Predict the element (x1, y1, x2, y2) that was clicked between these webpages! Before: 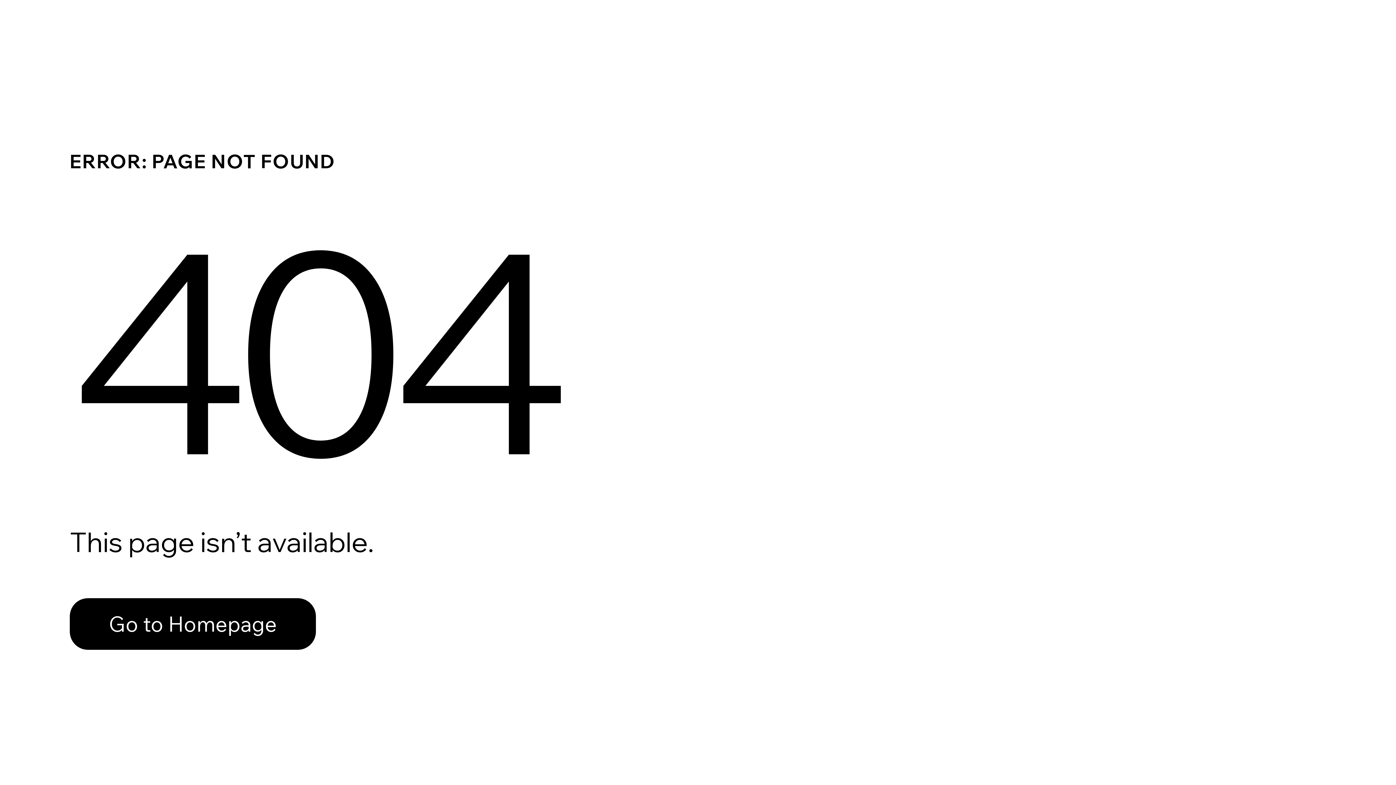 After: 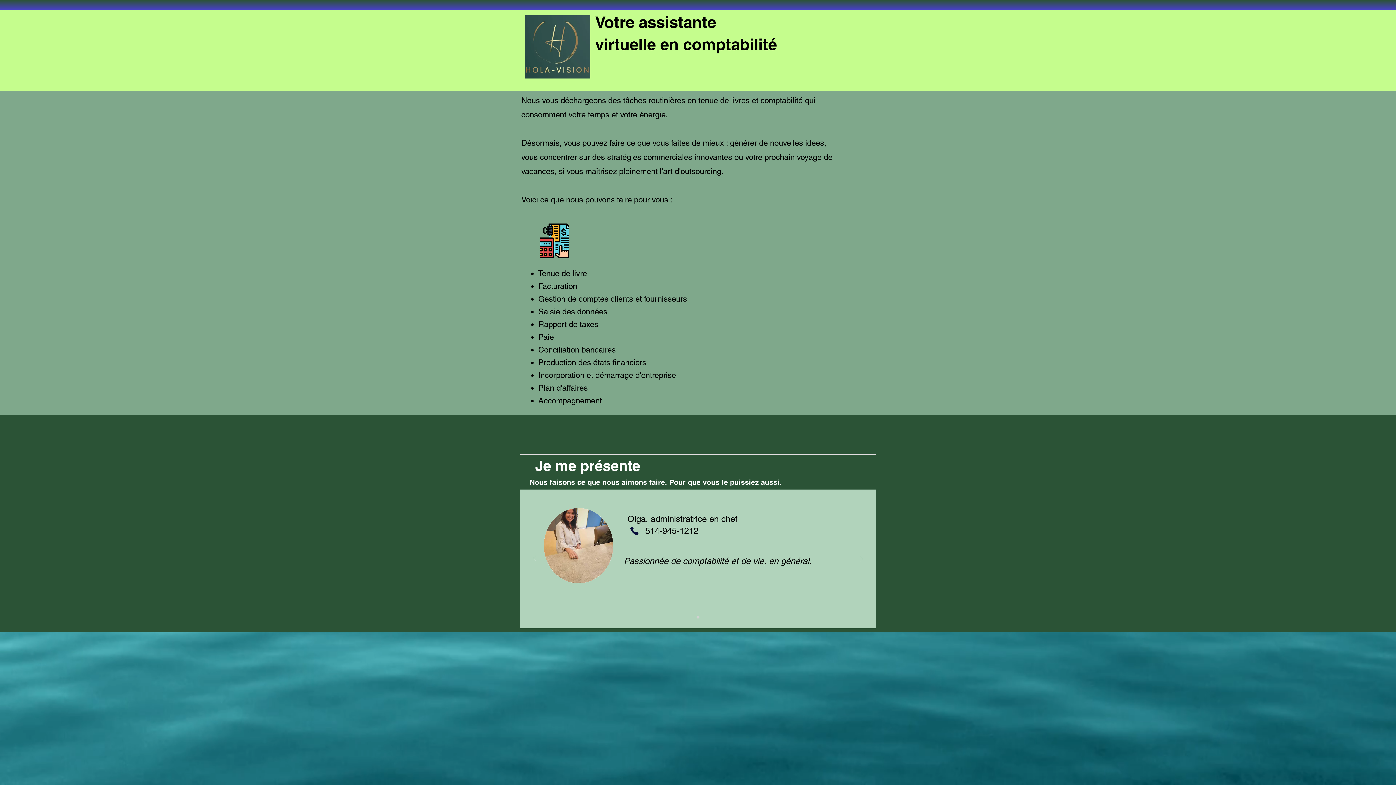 Action: bbox: (69, 582, 768, 659) label: Go to Homepage